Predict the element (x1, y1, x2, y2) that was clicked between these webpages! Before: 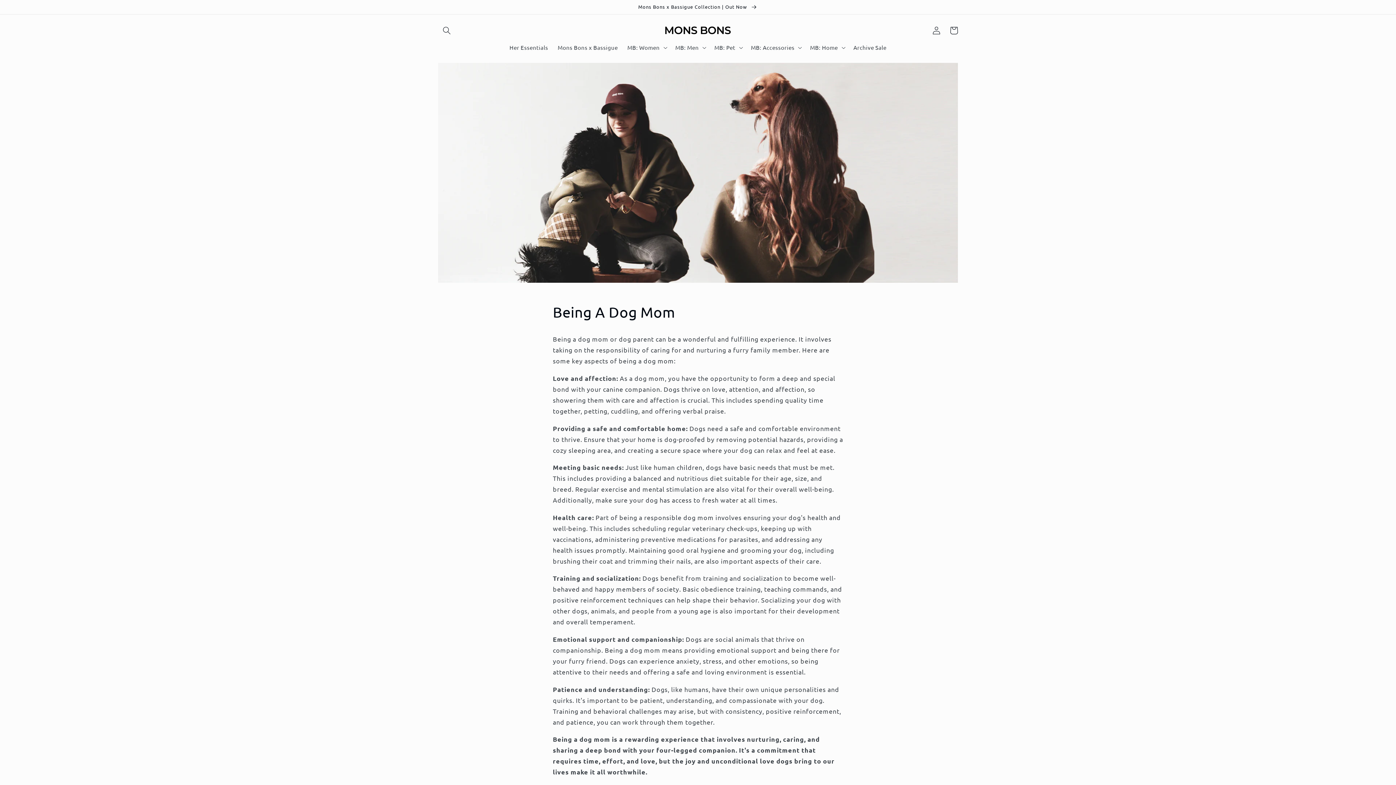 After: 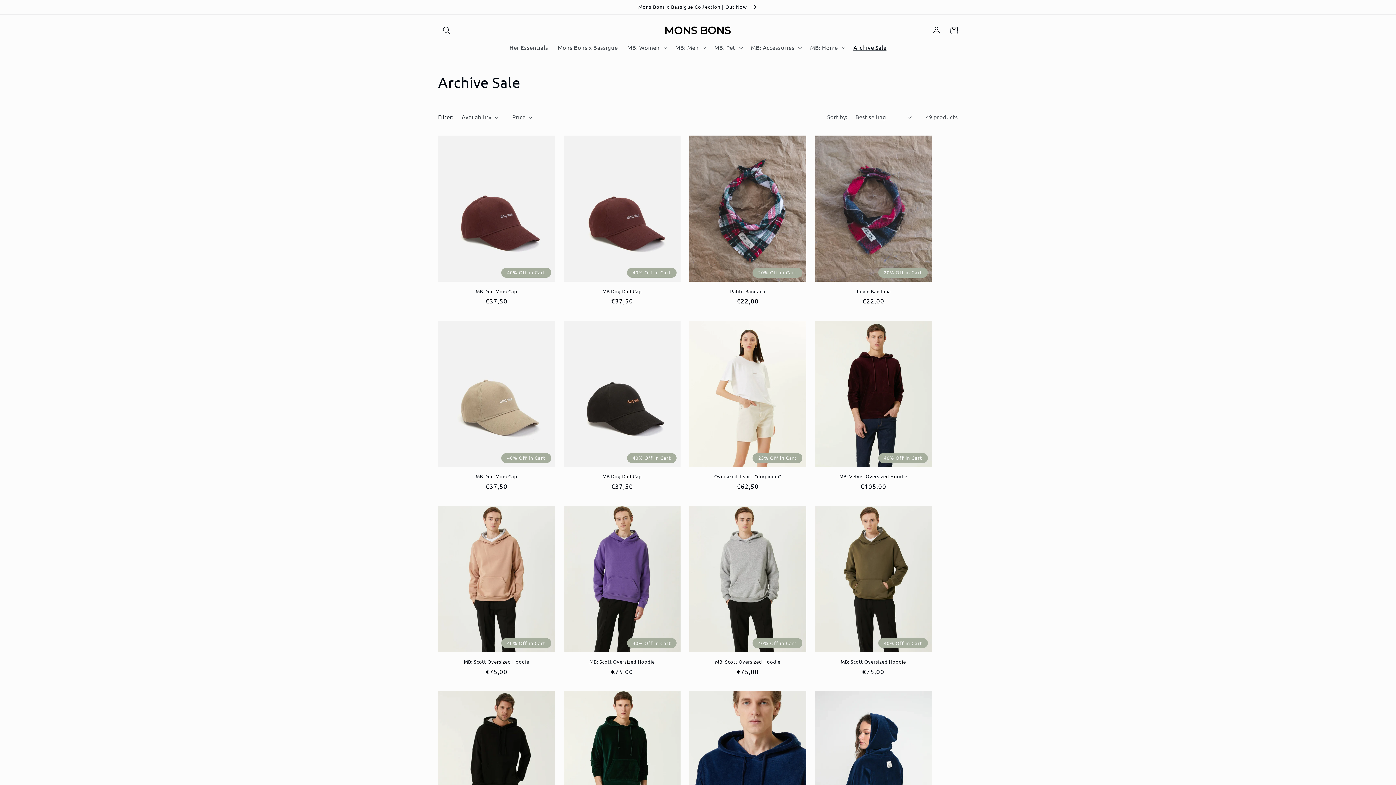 Action: bbox: (848, 39, 891, 55) label: Archive Sale